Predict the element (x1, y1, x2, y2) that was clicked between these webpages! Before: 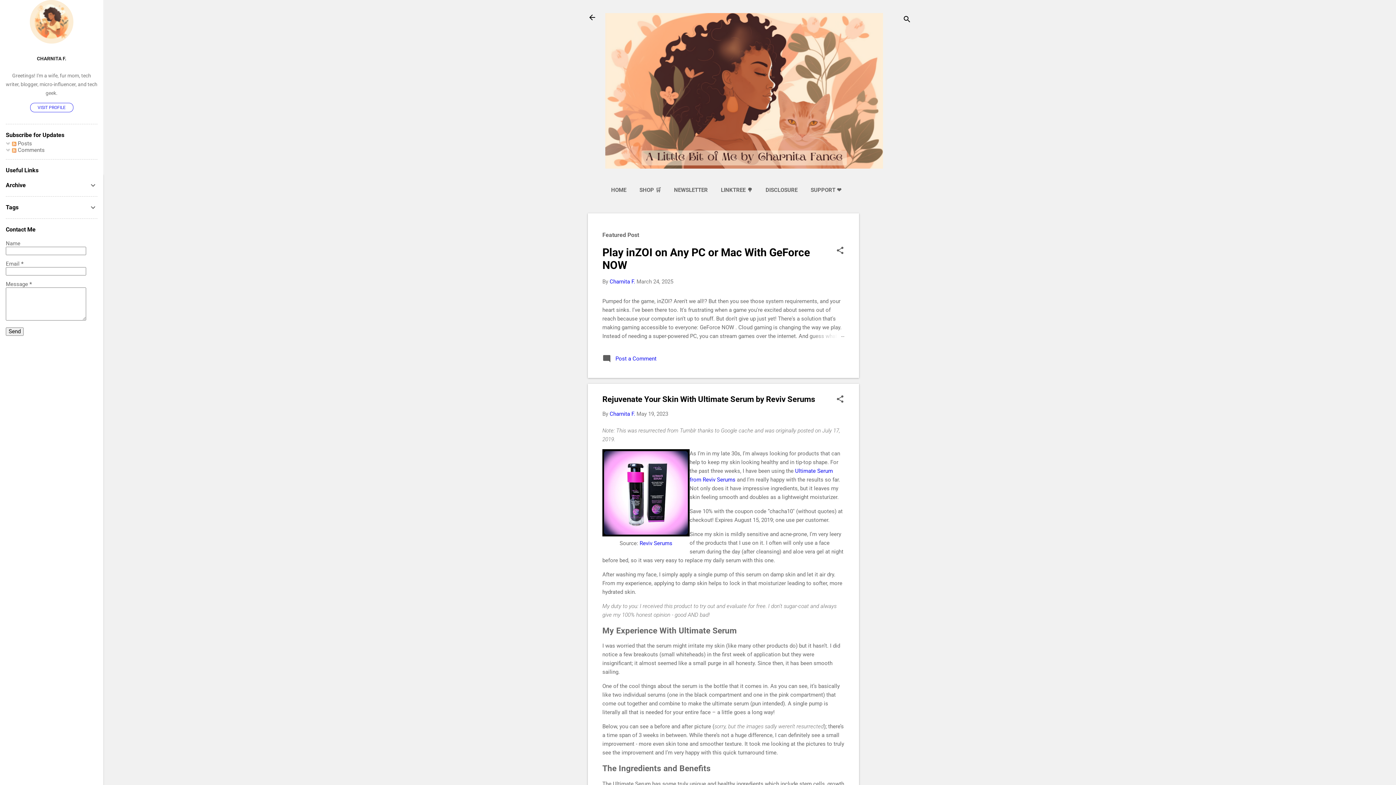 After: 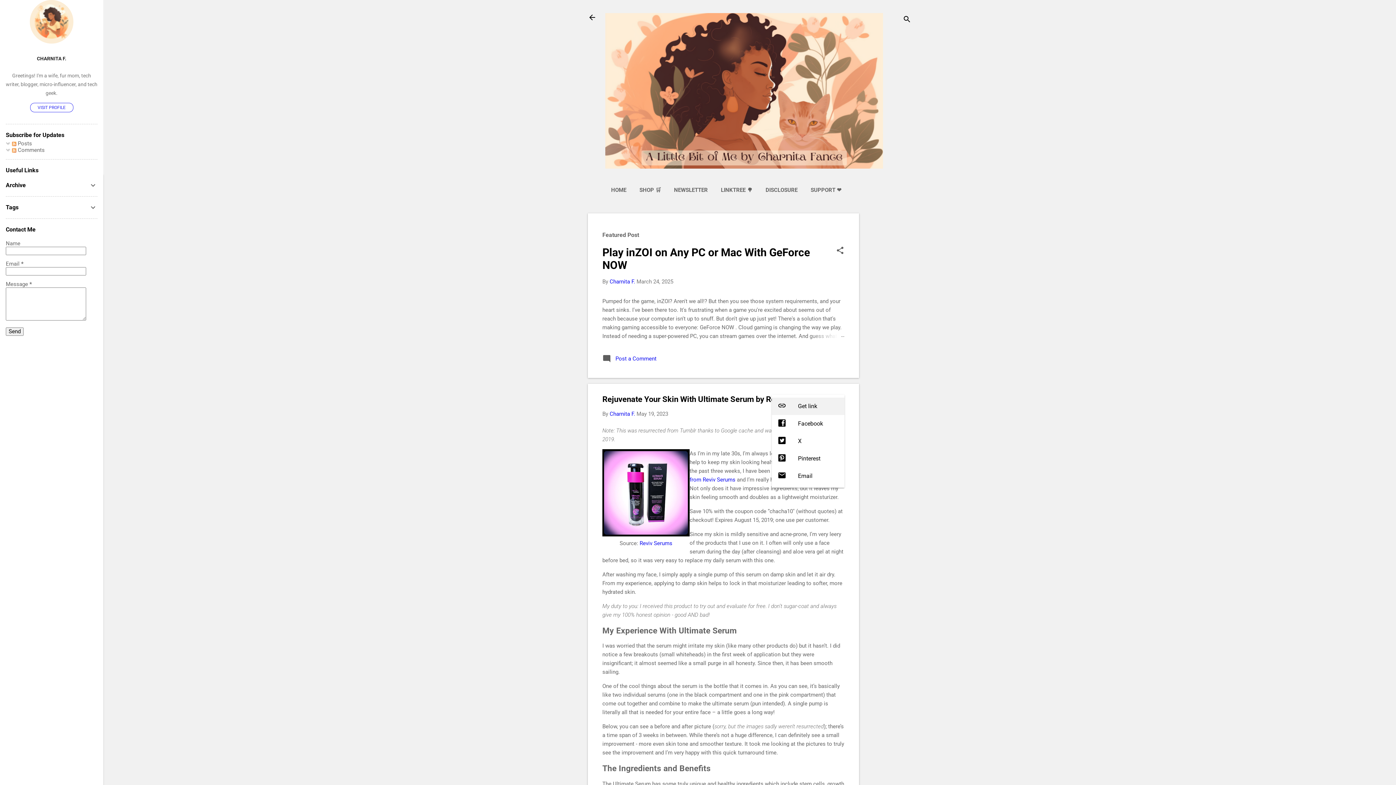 Action: bbox: (836, 394, 844, 404) label: Share